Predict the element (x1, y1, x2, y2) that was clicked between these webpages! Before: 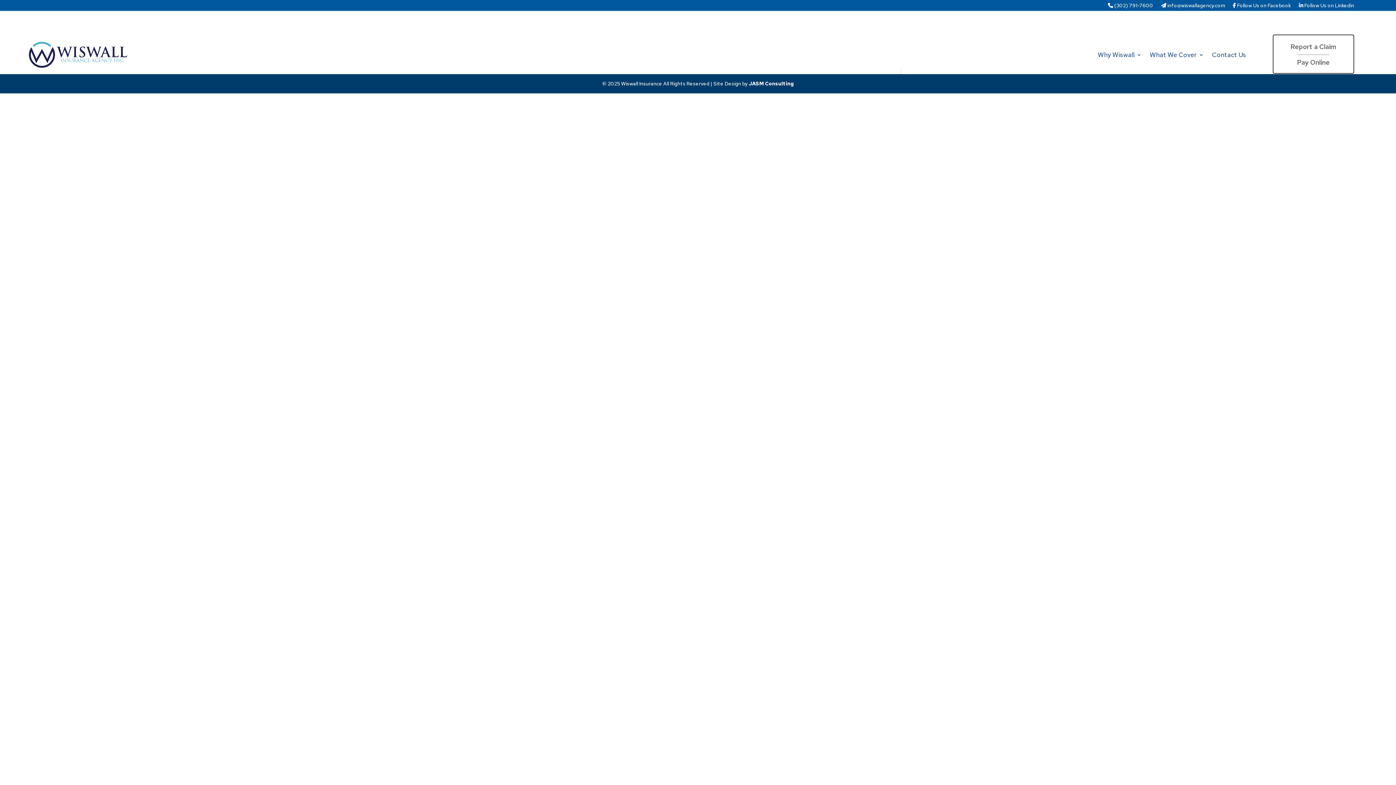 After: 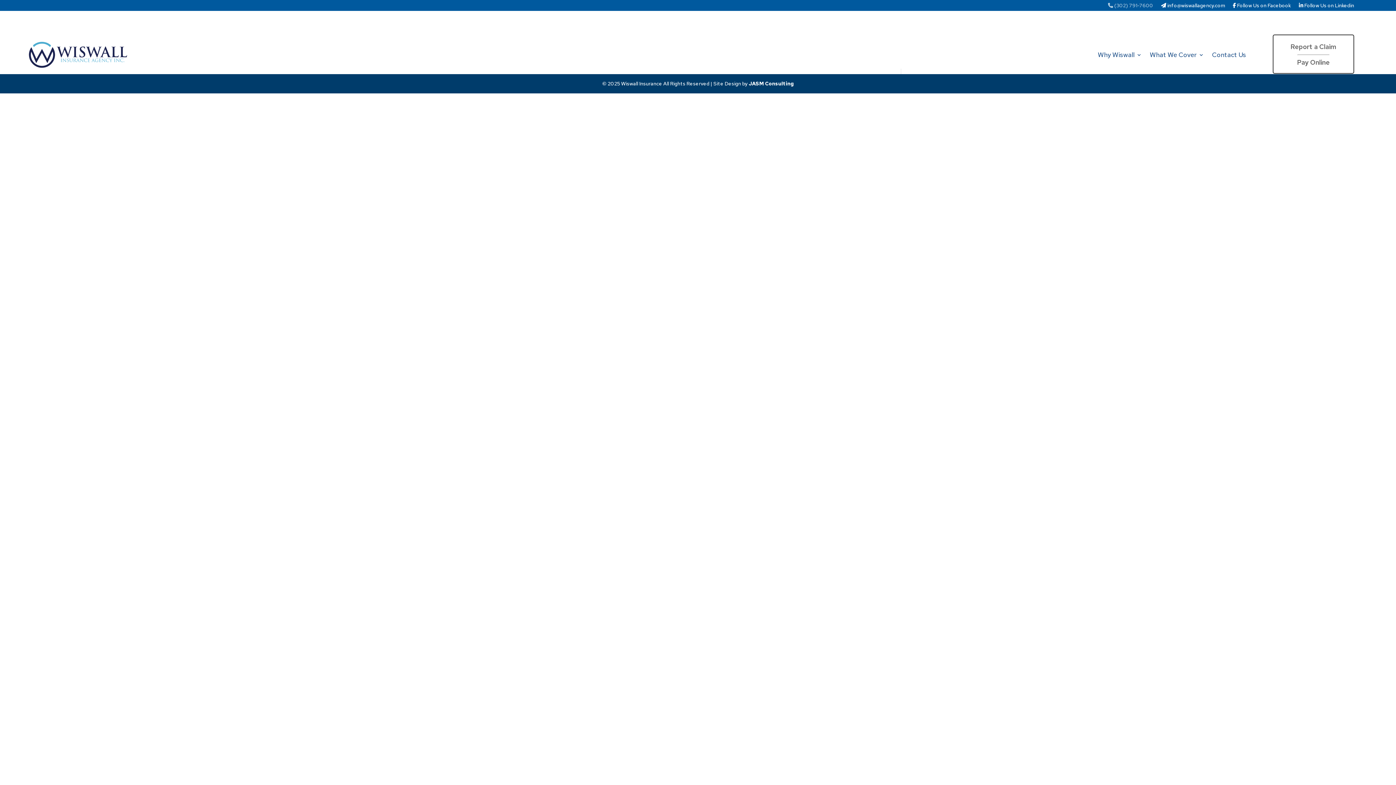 Action: label:  (302) 791-7600 bbox: (1108, 2, 1153, 10)